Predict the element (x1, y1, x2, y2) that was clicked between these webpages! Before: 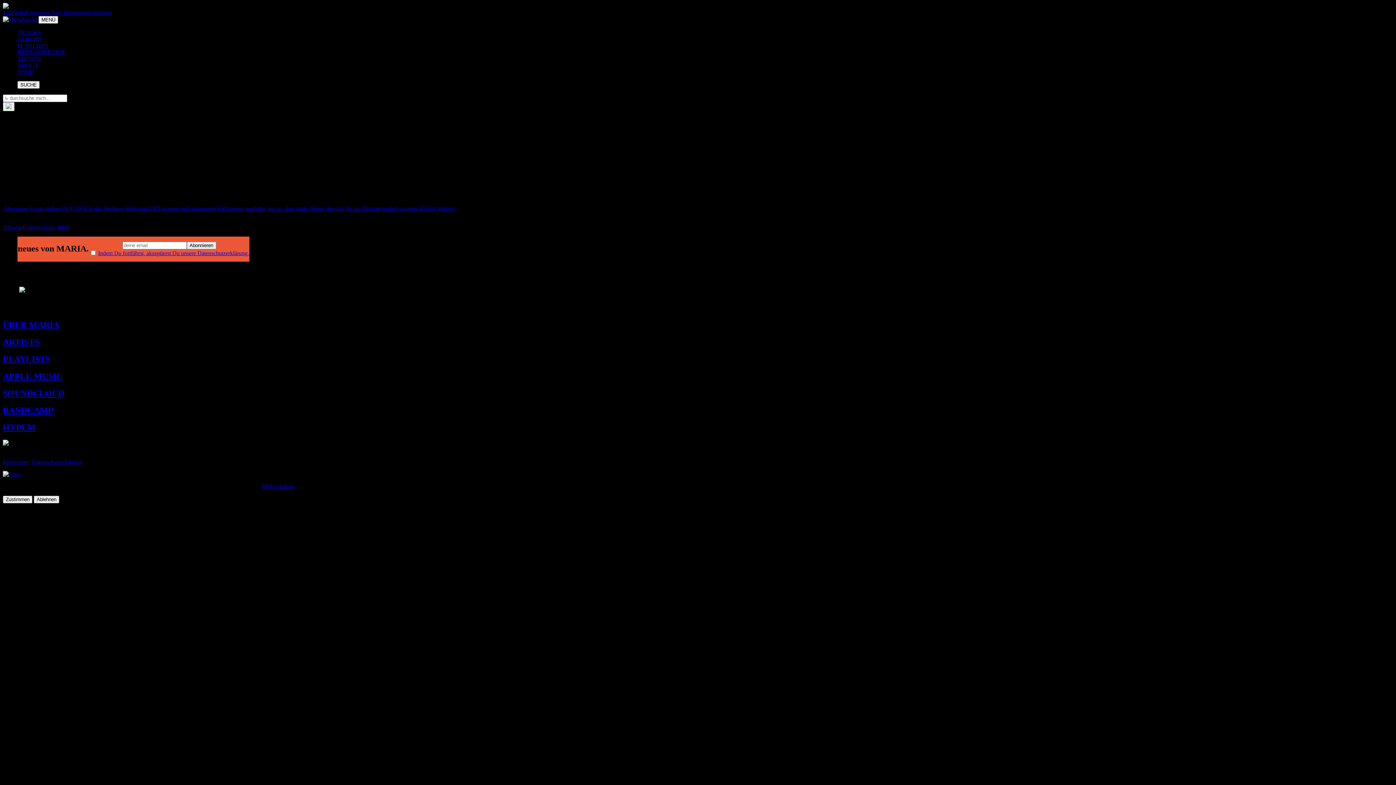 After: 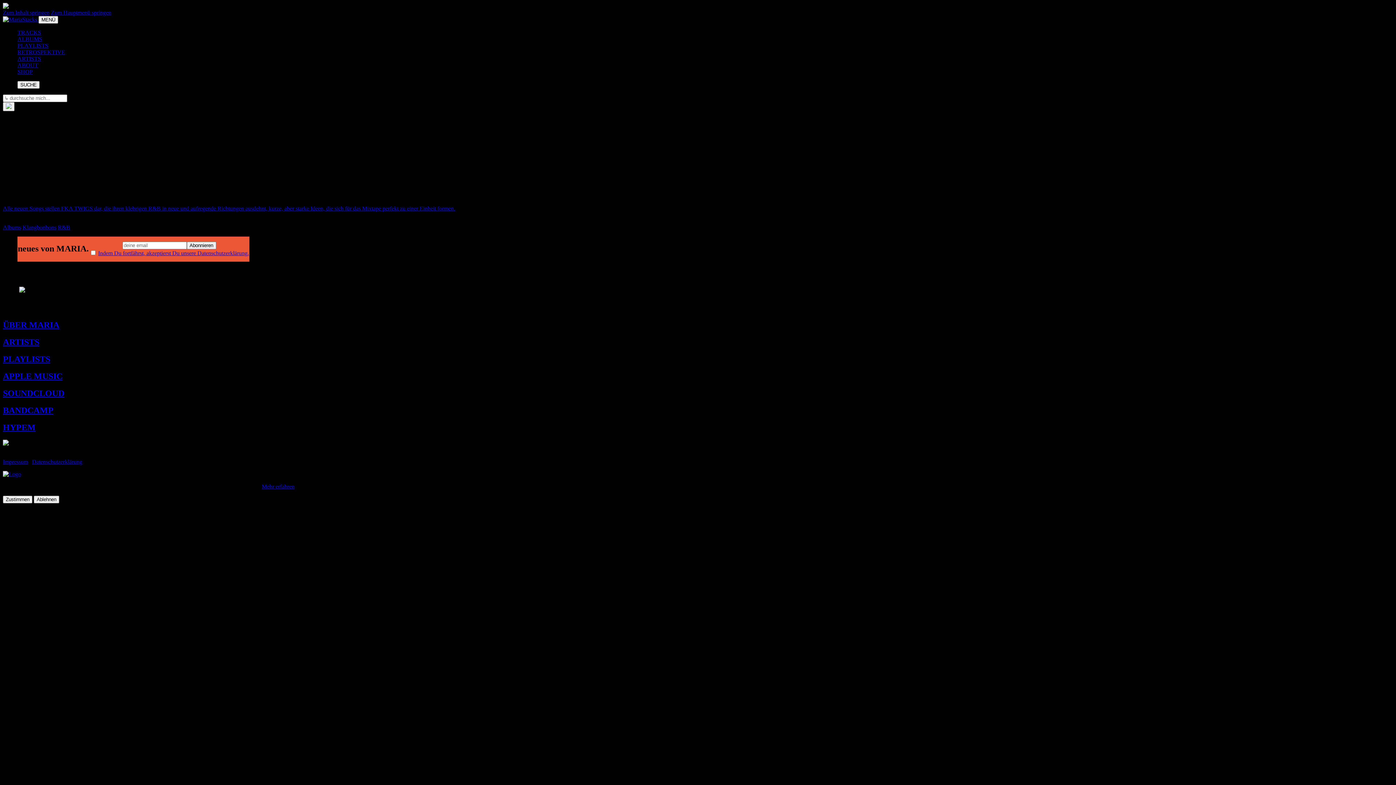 Action: bbox: (50, 9, 111, 15) label: Zum Hauptmenü springen